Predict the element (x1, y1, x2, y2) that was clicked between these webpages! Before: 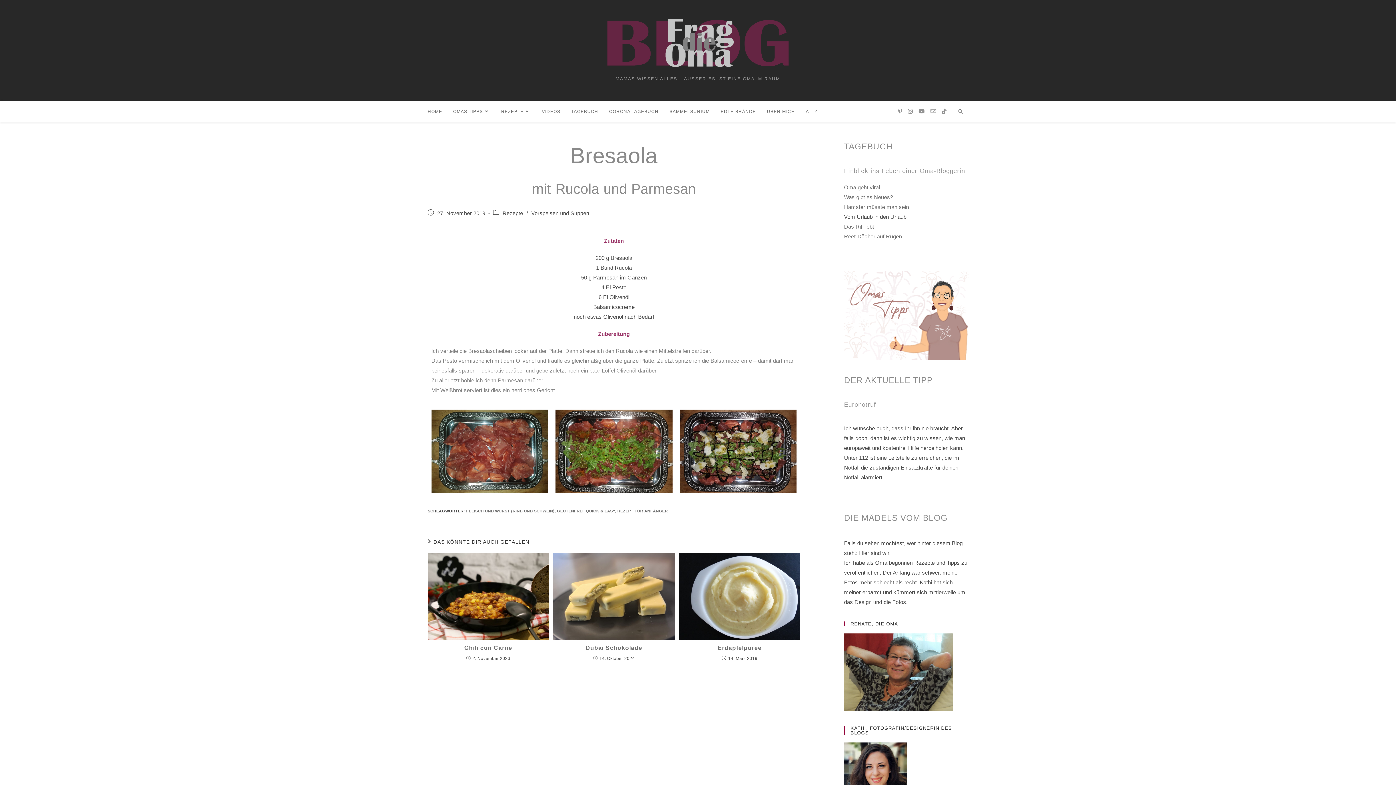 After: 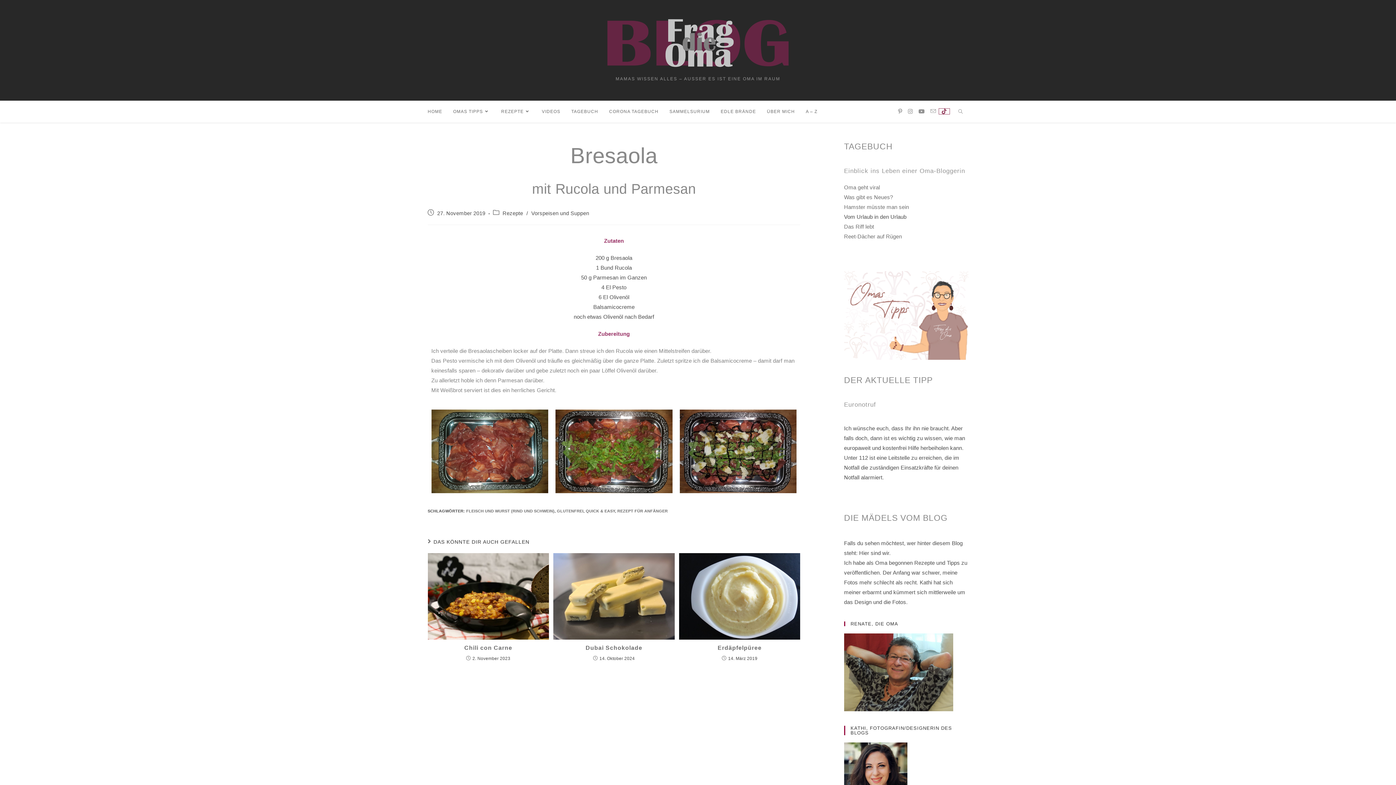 Action: label: TikTok (öffnet in neuem Tab) bbox: (939, 108, 949, 114)